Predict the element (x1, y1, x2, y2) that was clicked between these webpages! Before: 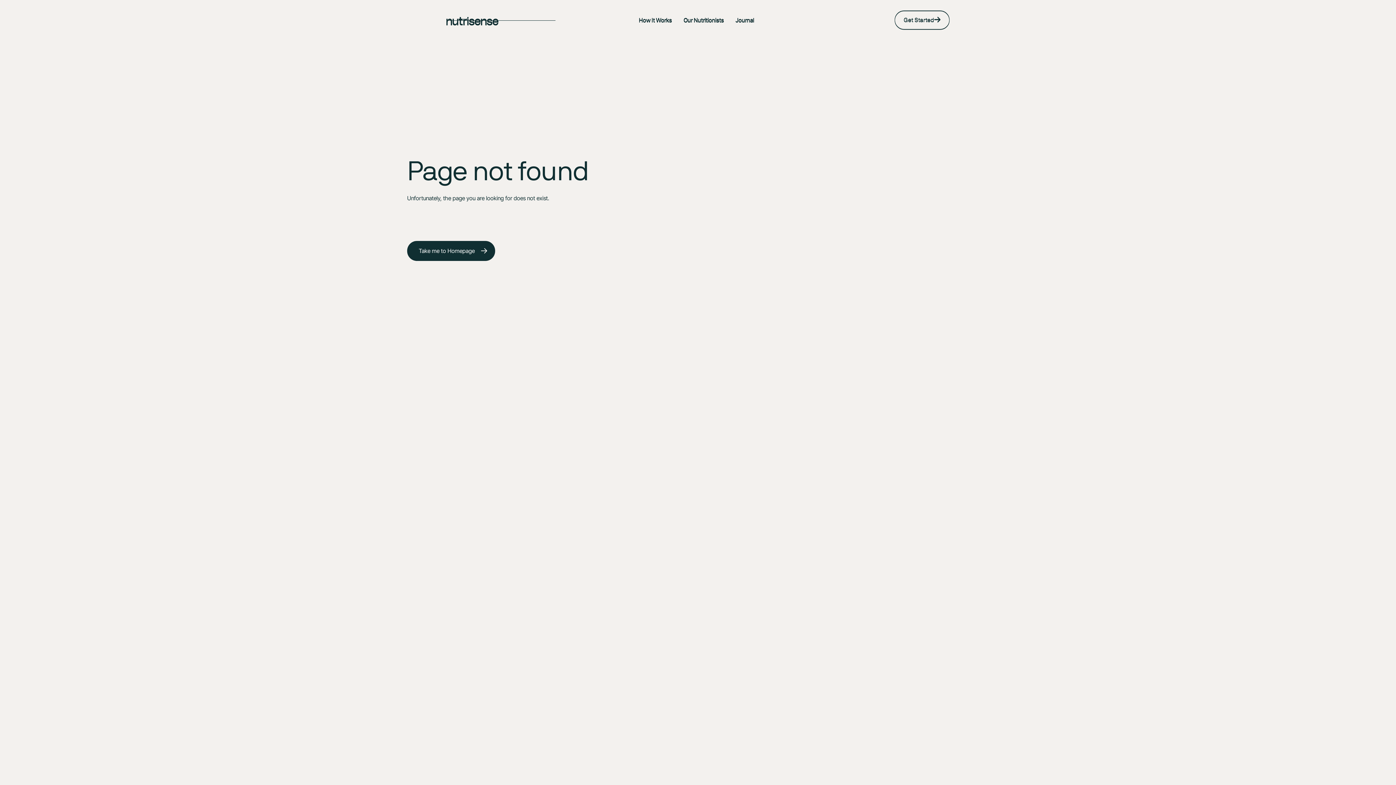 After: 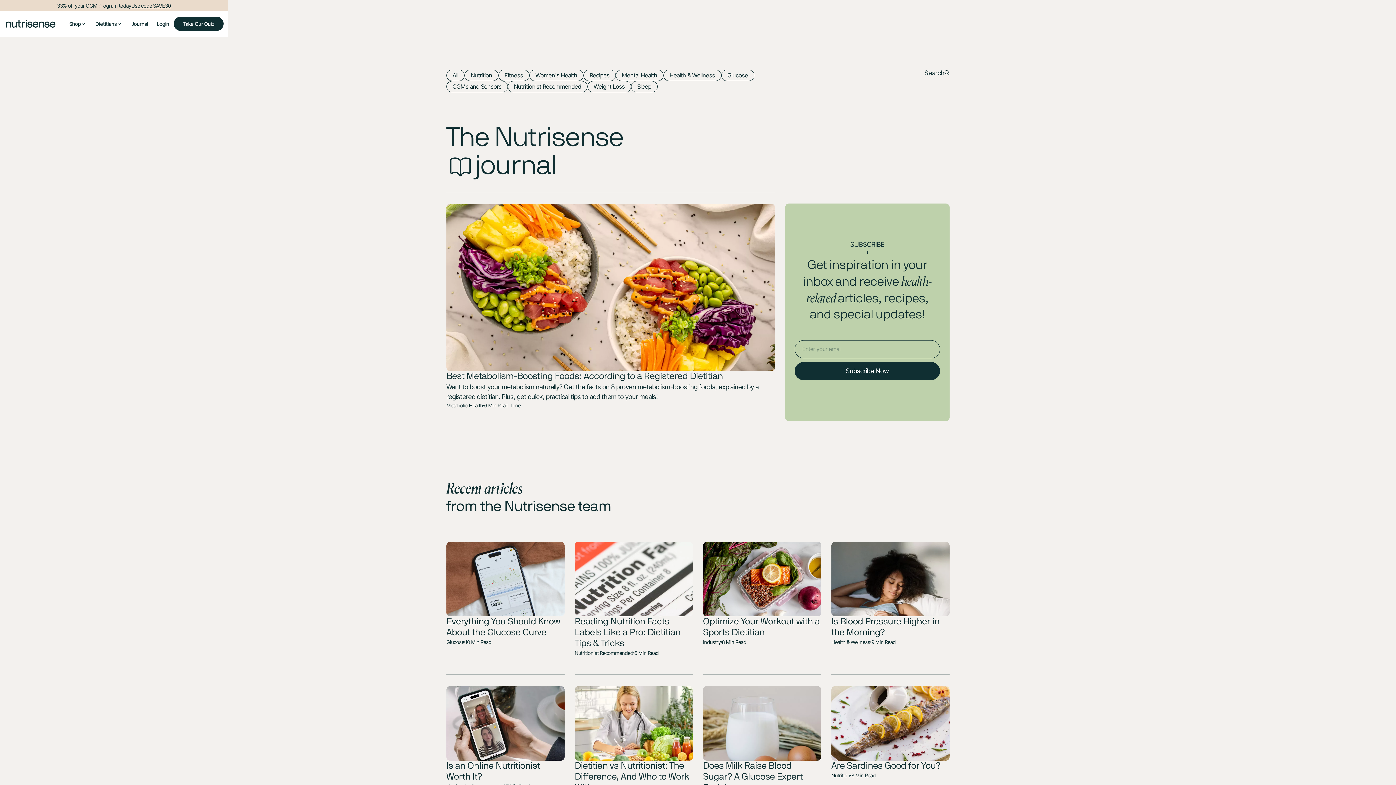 Action: bbox: (730, 10, 760, 30) label: Journal